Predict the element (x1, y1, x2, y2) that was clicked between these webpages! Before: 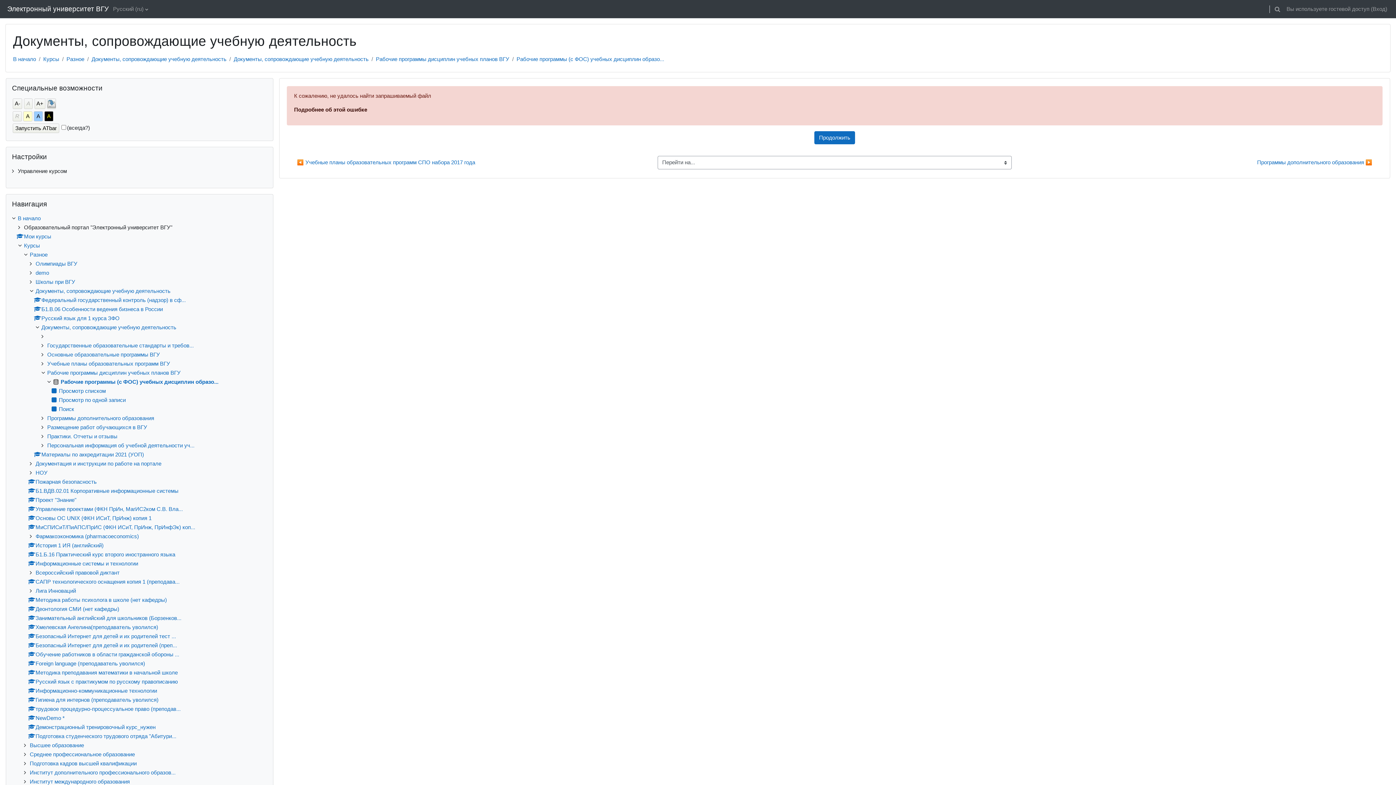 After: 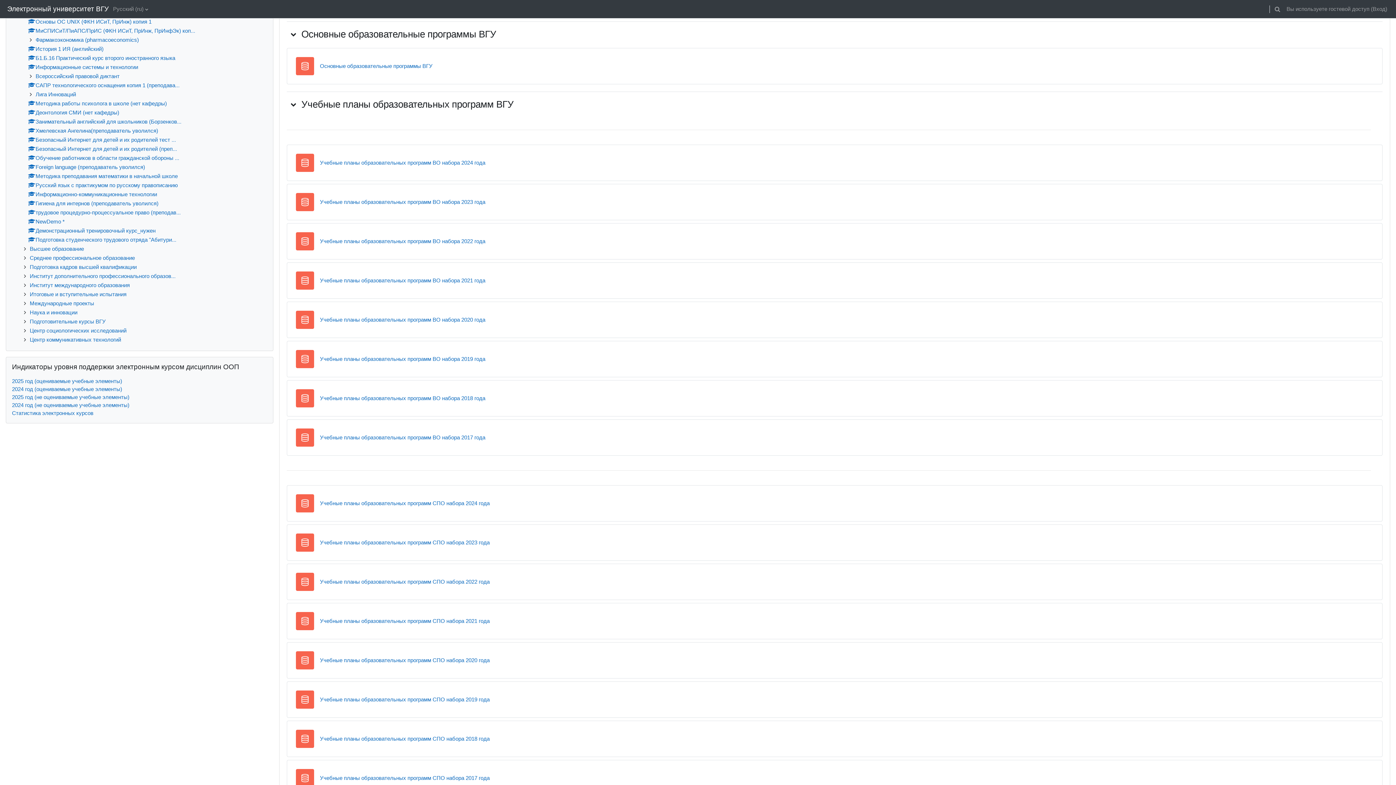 Action: bbox: (47, 351, 160, 357) label: Основные образовательные программы ВГУ